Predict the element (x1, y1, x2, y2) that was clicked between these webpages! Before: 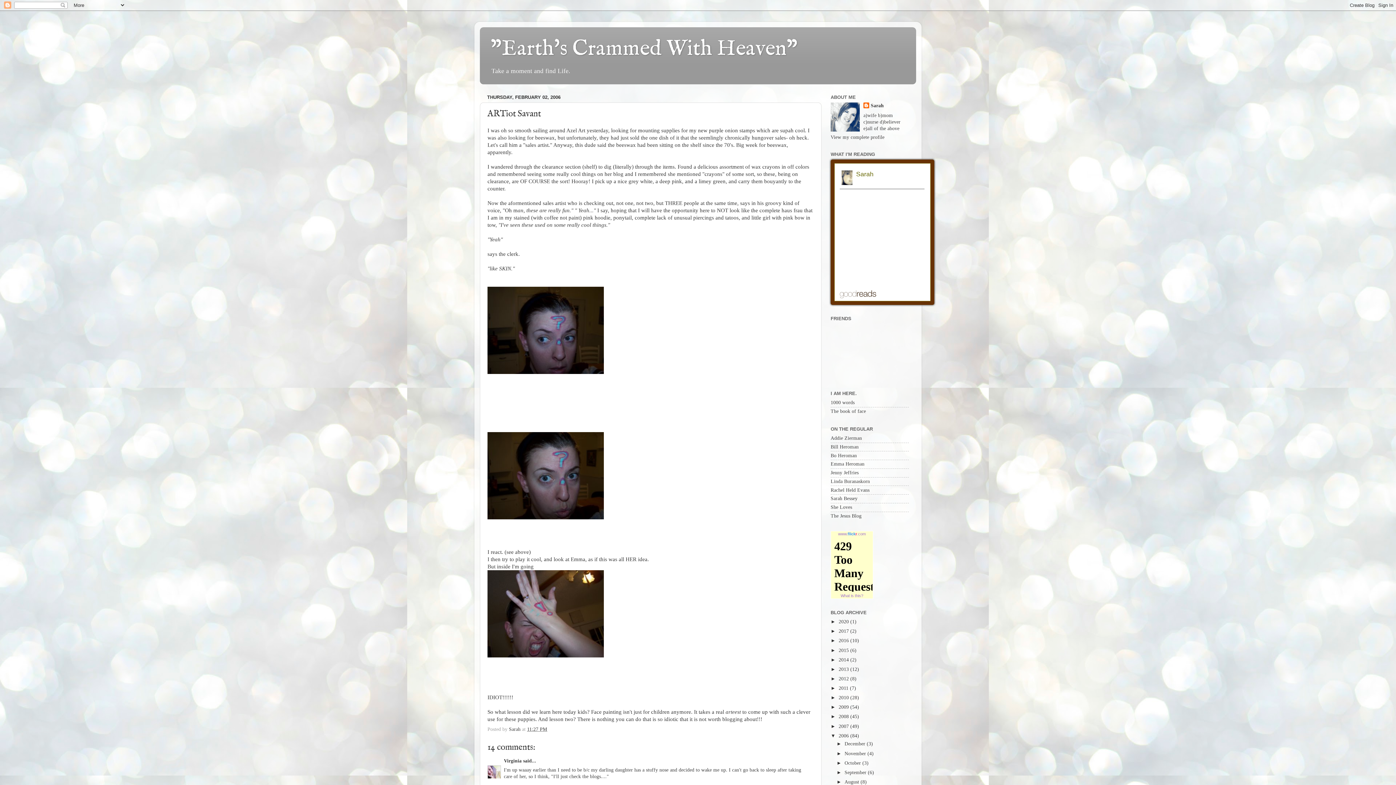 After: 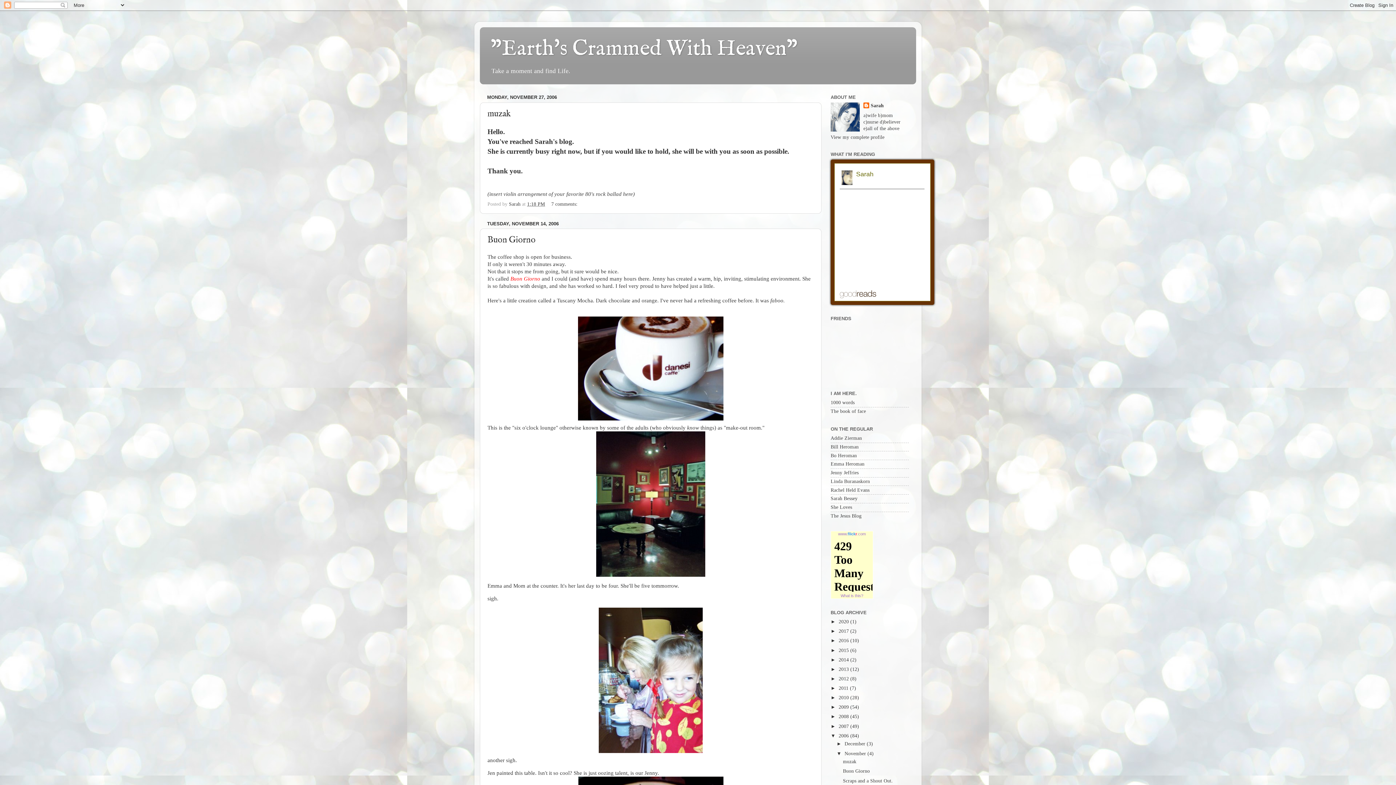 Action: label: November  bbox: (844, 751, 867, 756)